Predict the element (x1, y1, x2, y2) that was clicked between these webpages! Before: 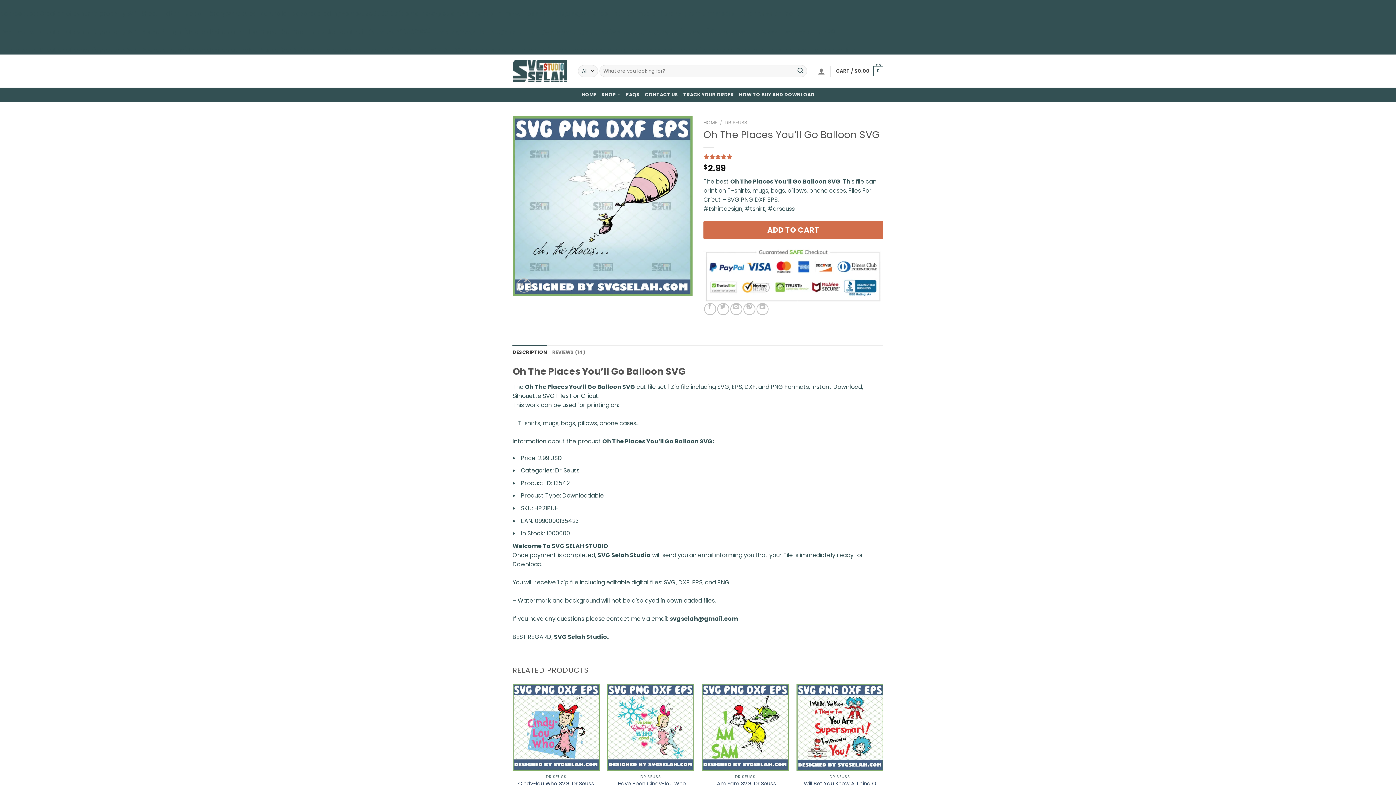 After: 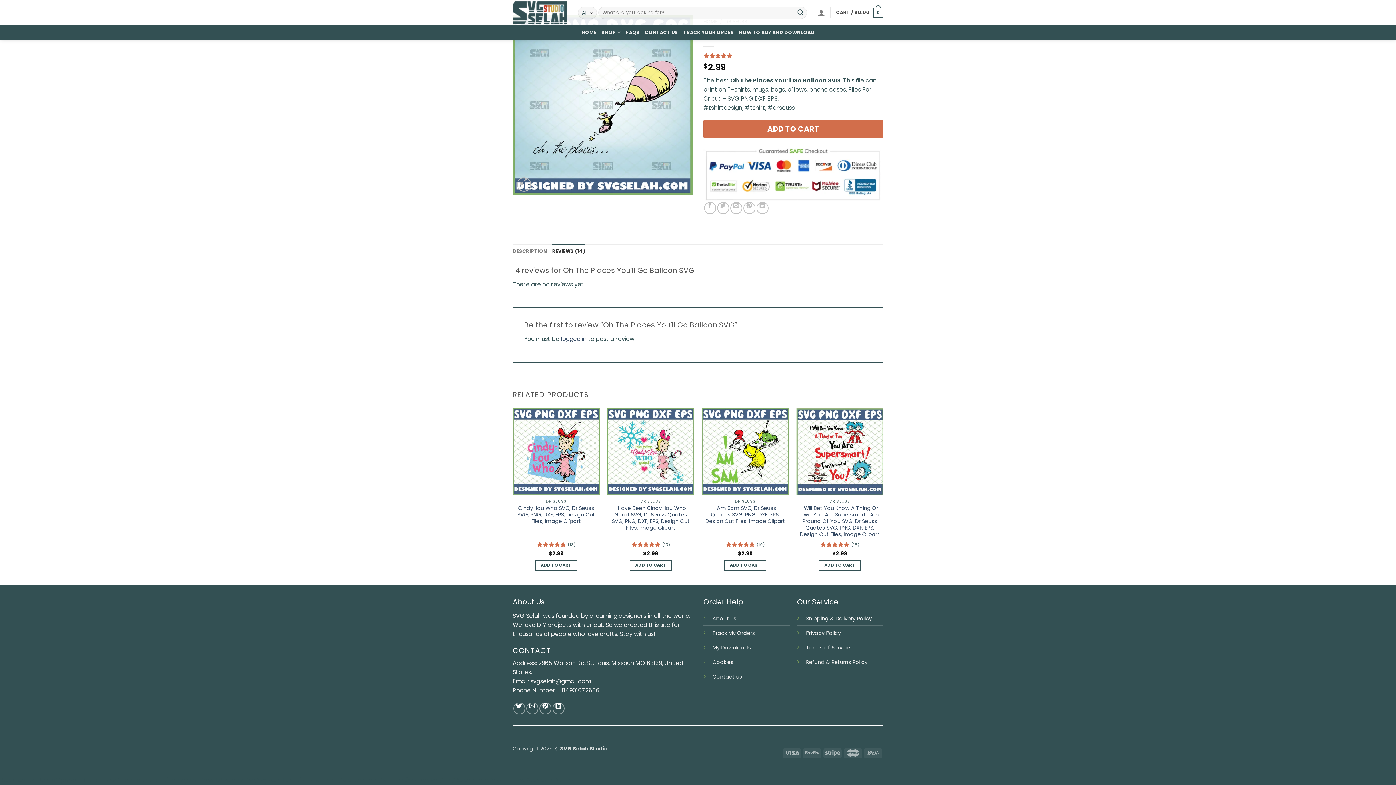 Action: bbox: (552, 345, 585, 359) label: REVIEWS (14)